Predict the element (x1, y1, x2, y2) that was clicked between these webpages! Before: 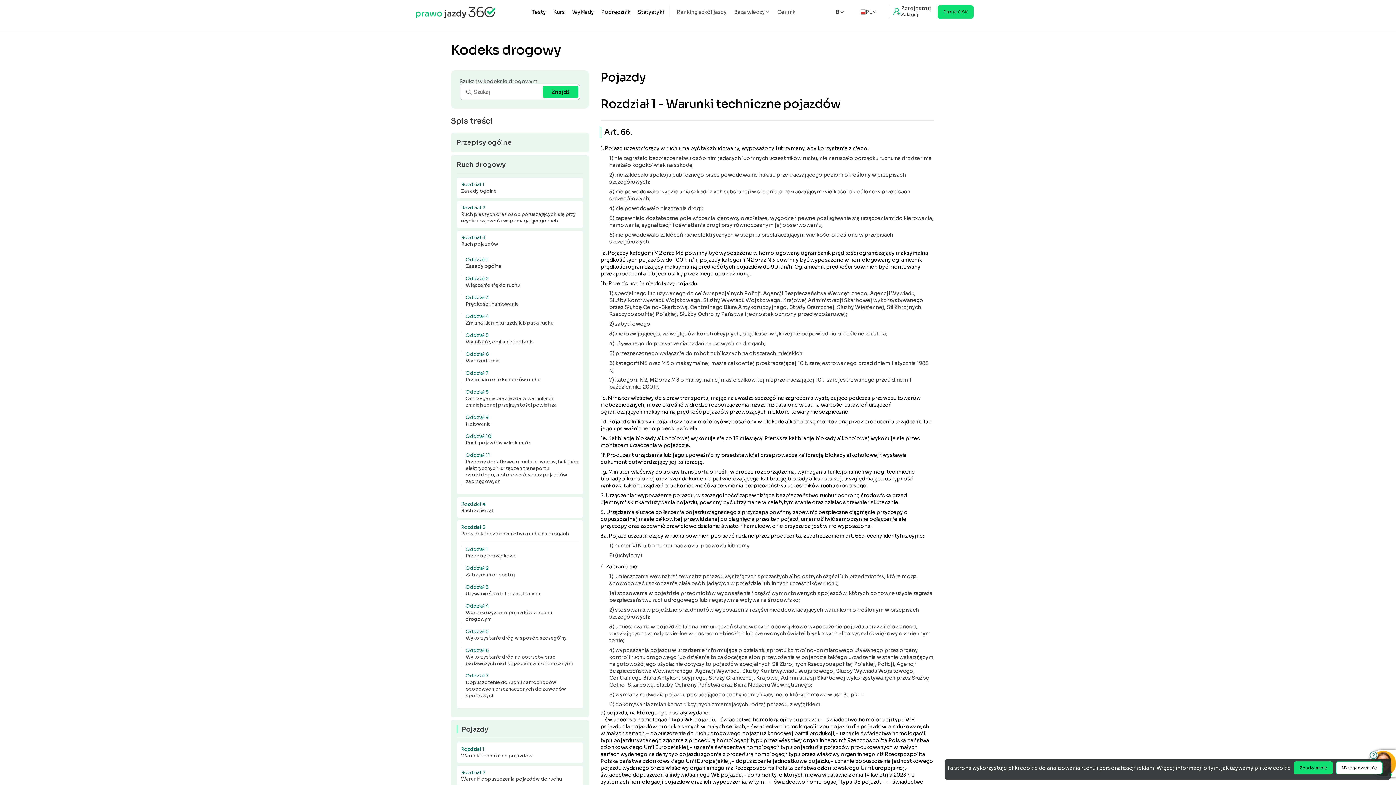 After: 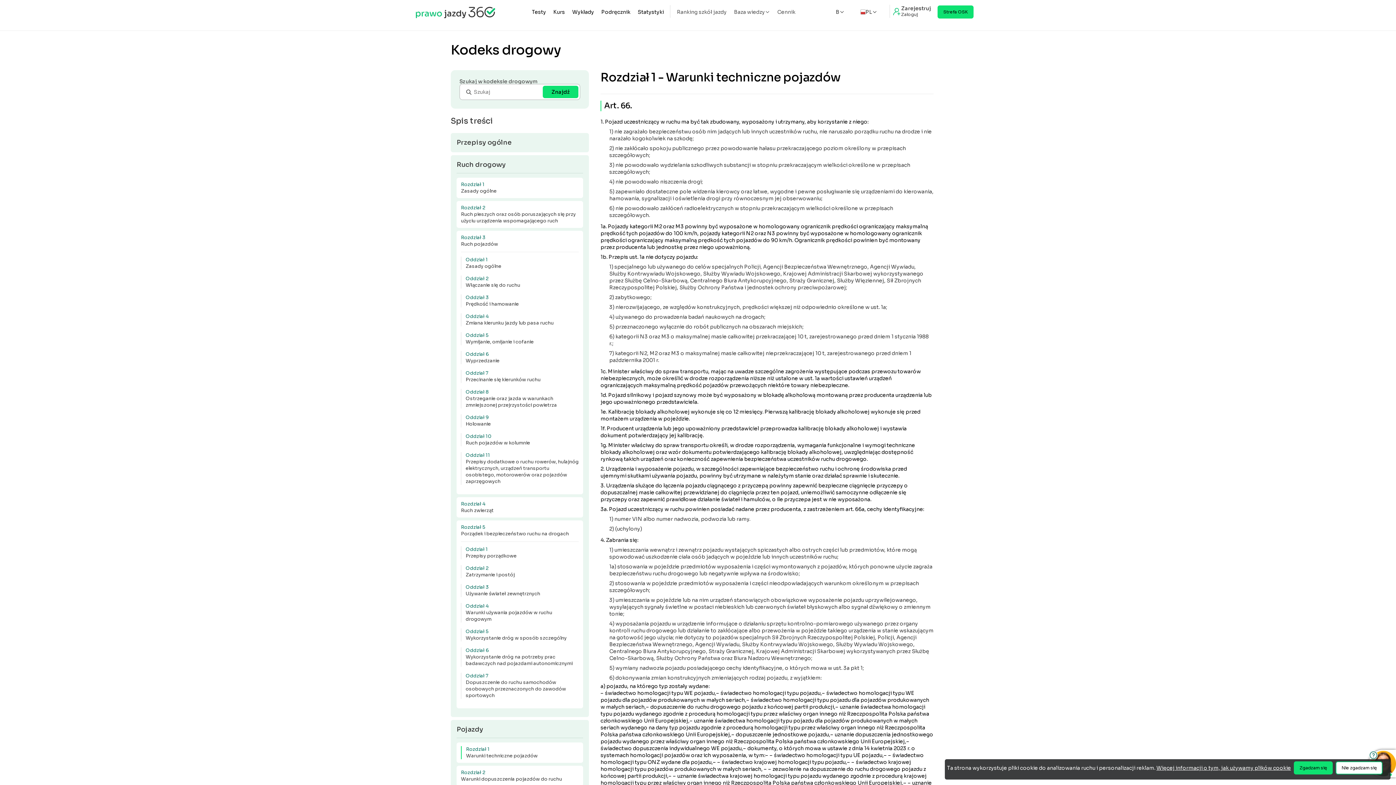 Action: bbox: (461, 746, 578, 759) label: Rozdział 1
Warunki techniczne pojazdów